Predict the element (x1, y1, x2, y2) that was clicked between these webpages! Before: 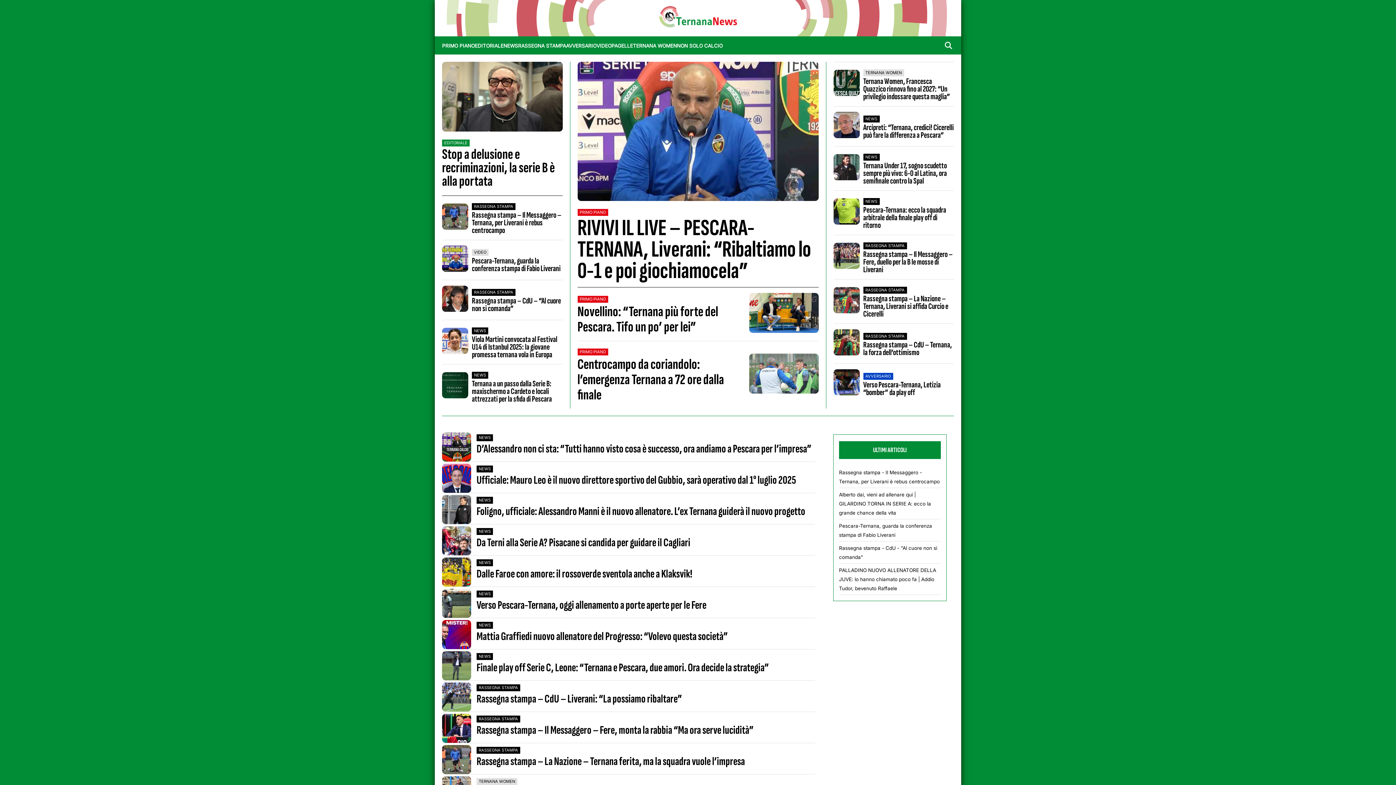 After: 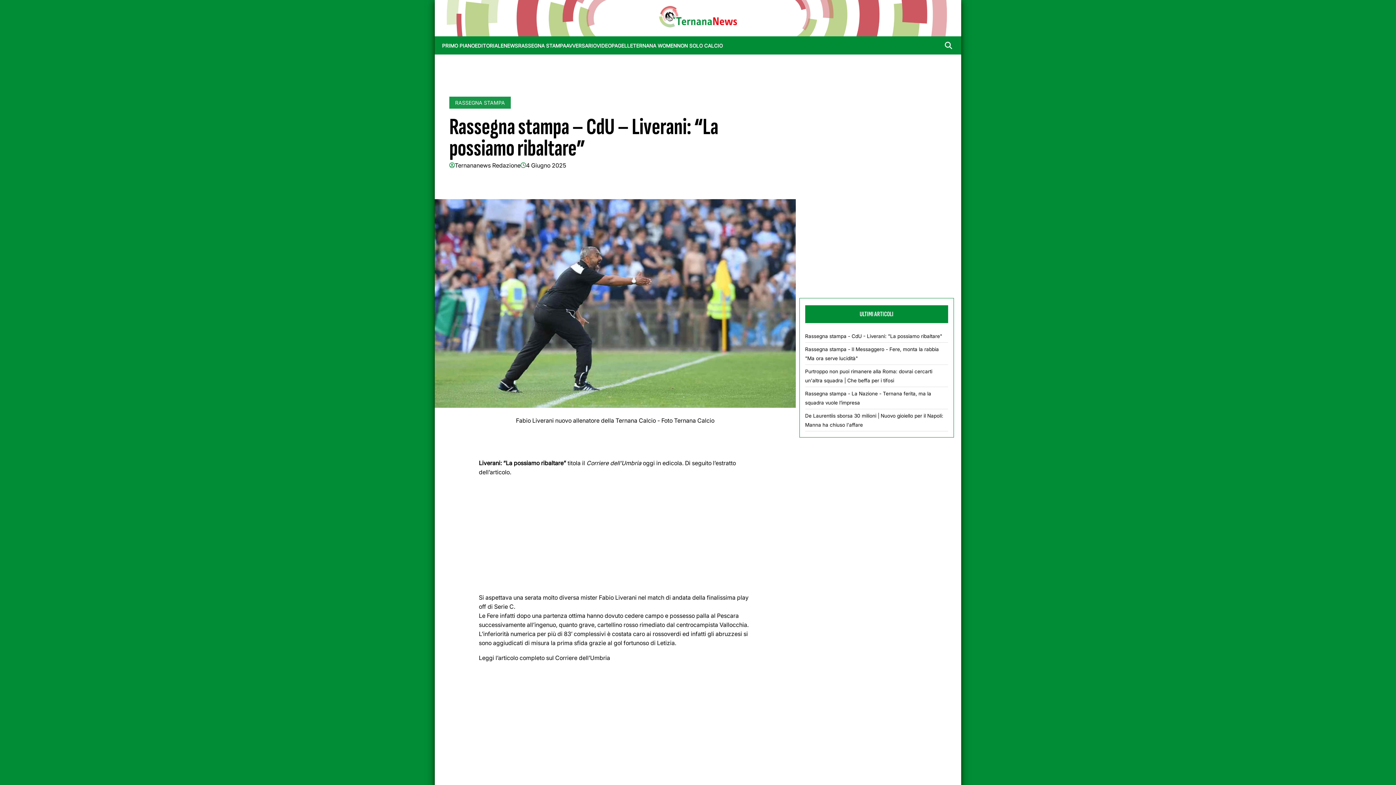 Action: label: Rassegna stampa – CdU – Liverani: “La possiamo ribaltare” bbox: (476, 692, 682, 705)